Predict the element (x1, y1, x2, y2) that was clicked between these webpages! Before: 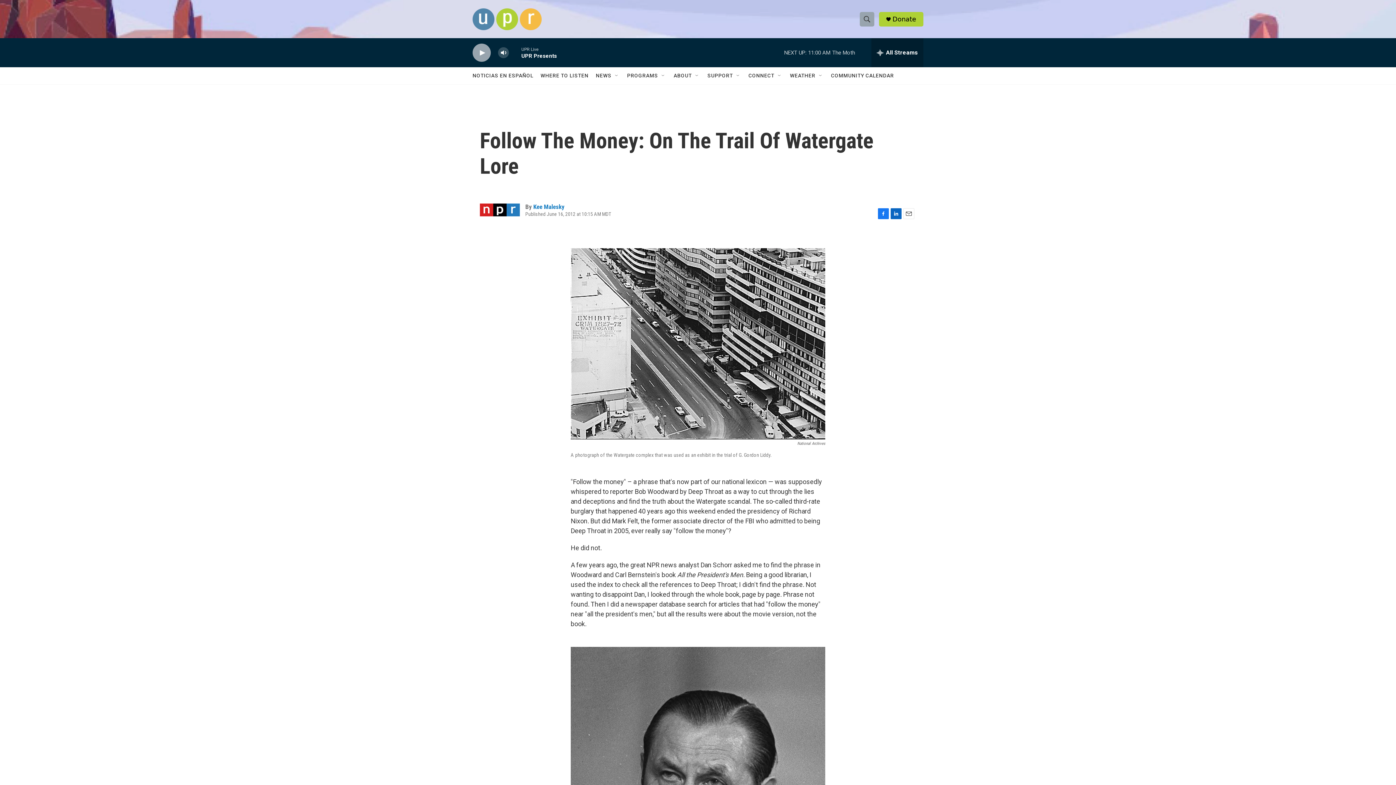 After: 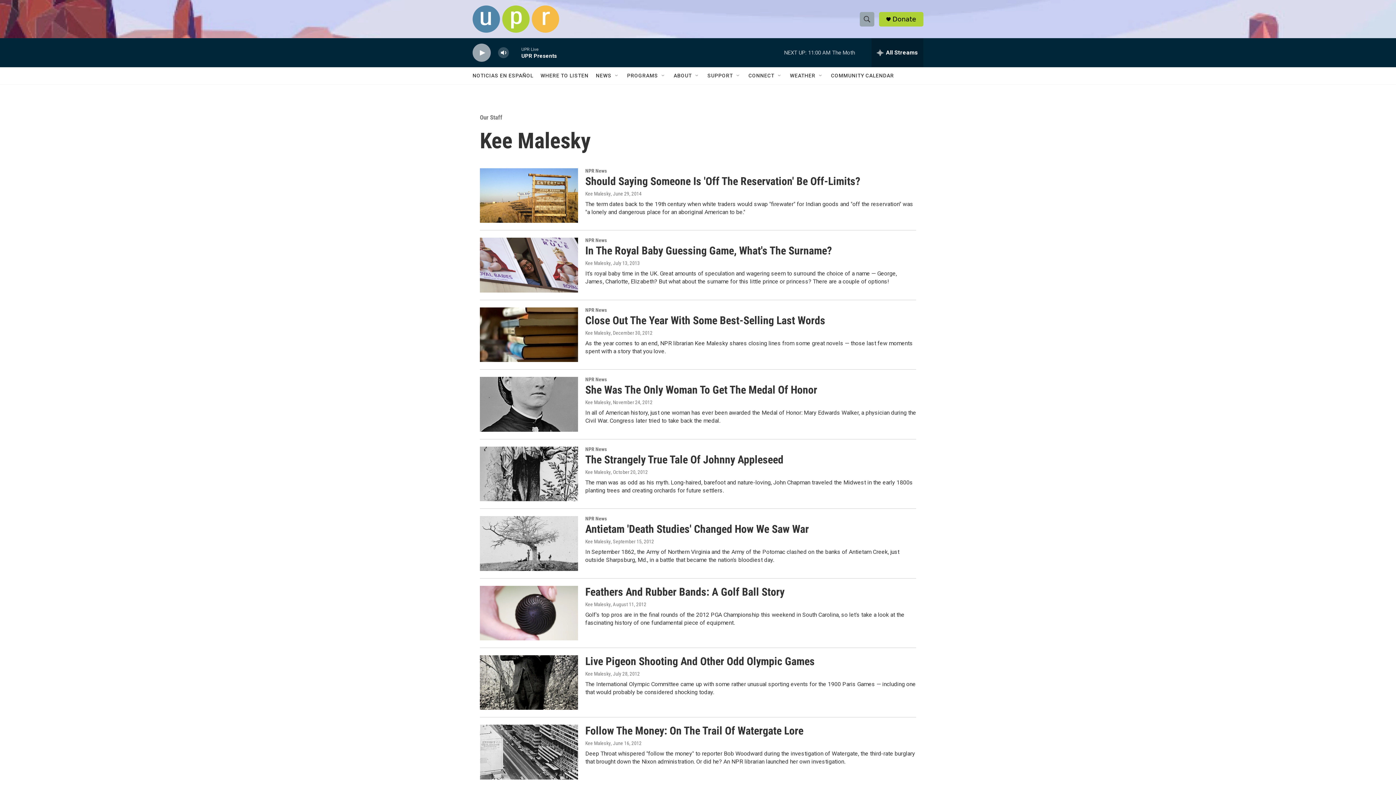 Action: label: Kee Malesky bbox: (533, 203, 564, 210)